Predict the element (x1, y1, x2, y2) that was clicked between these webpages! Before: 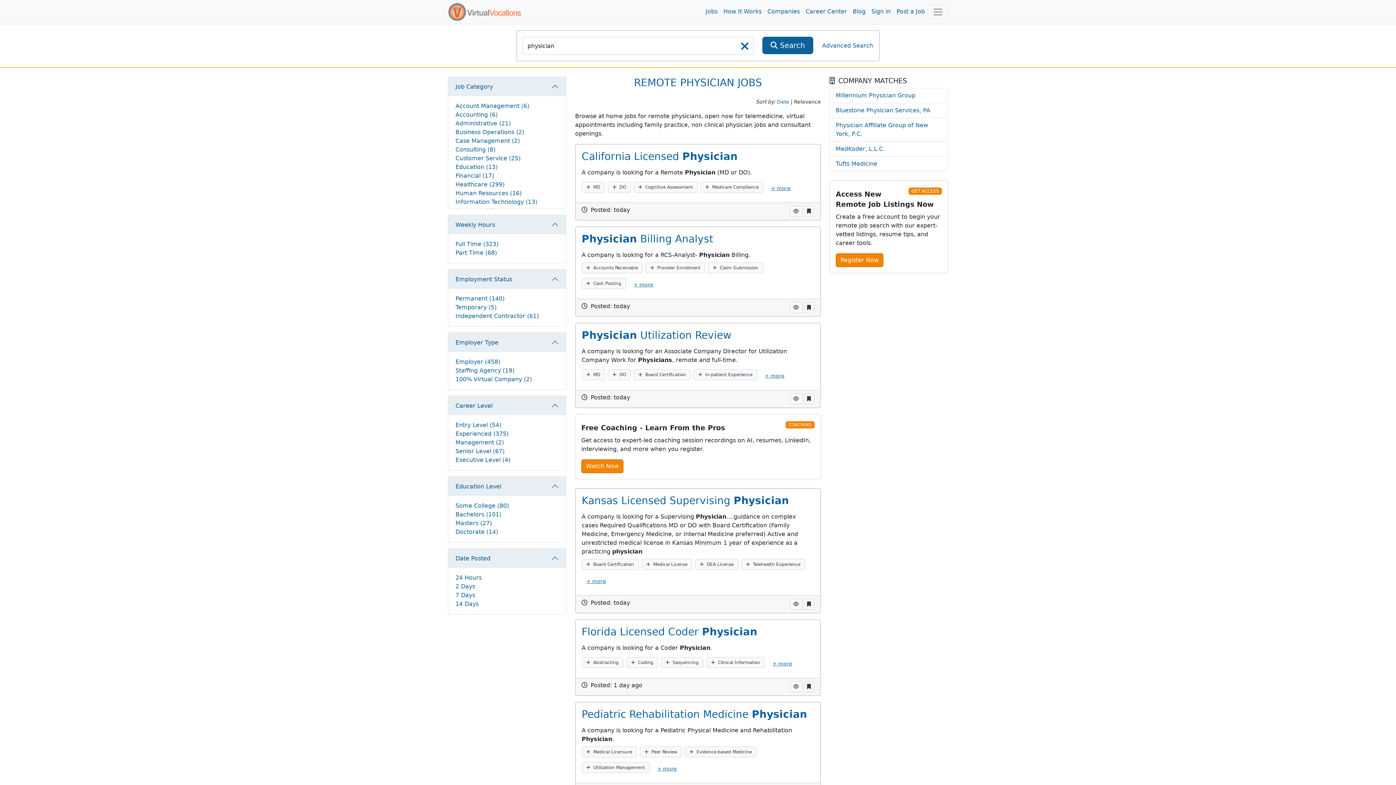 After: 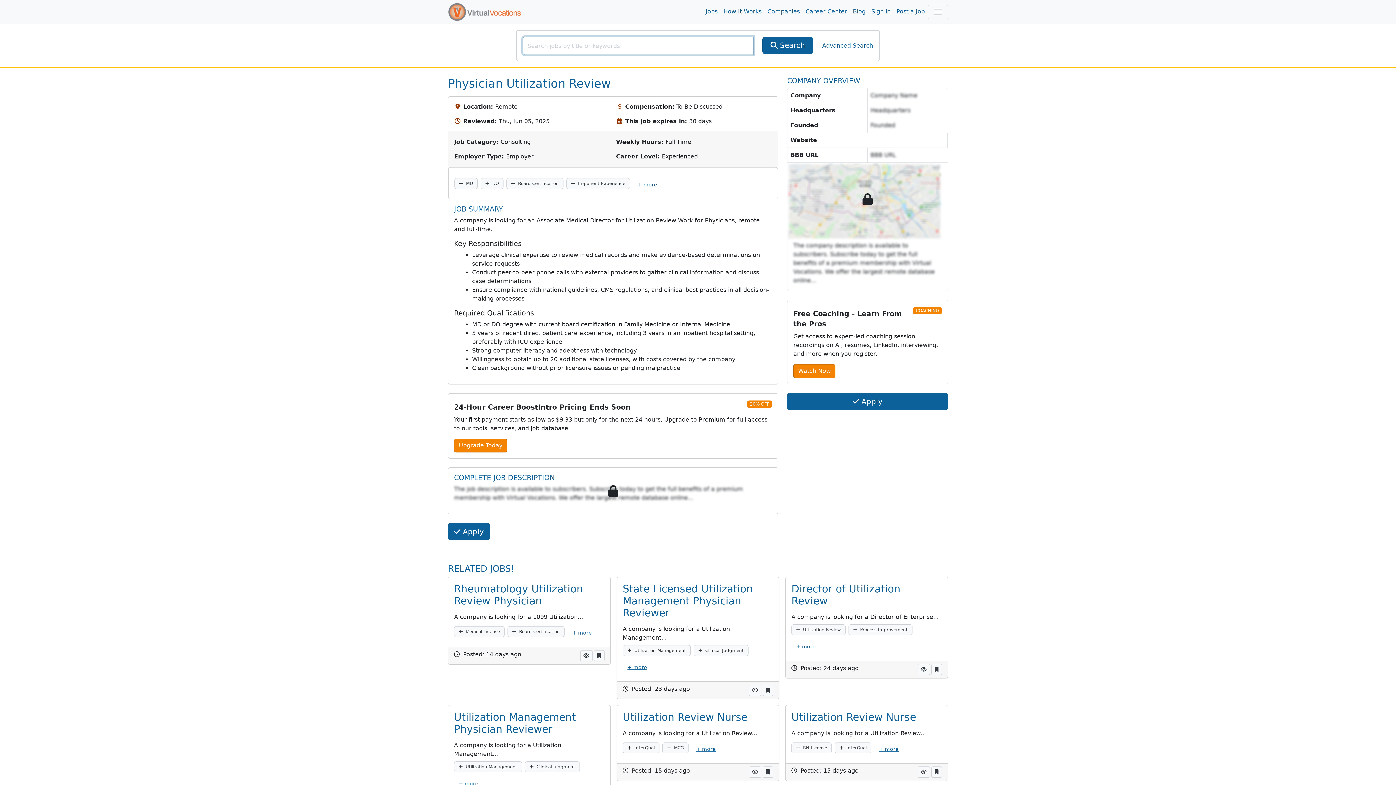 Action: label: Physician Utilization Review bbox: (581, 329, 731, 341)